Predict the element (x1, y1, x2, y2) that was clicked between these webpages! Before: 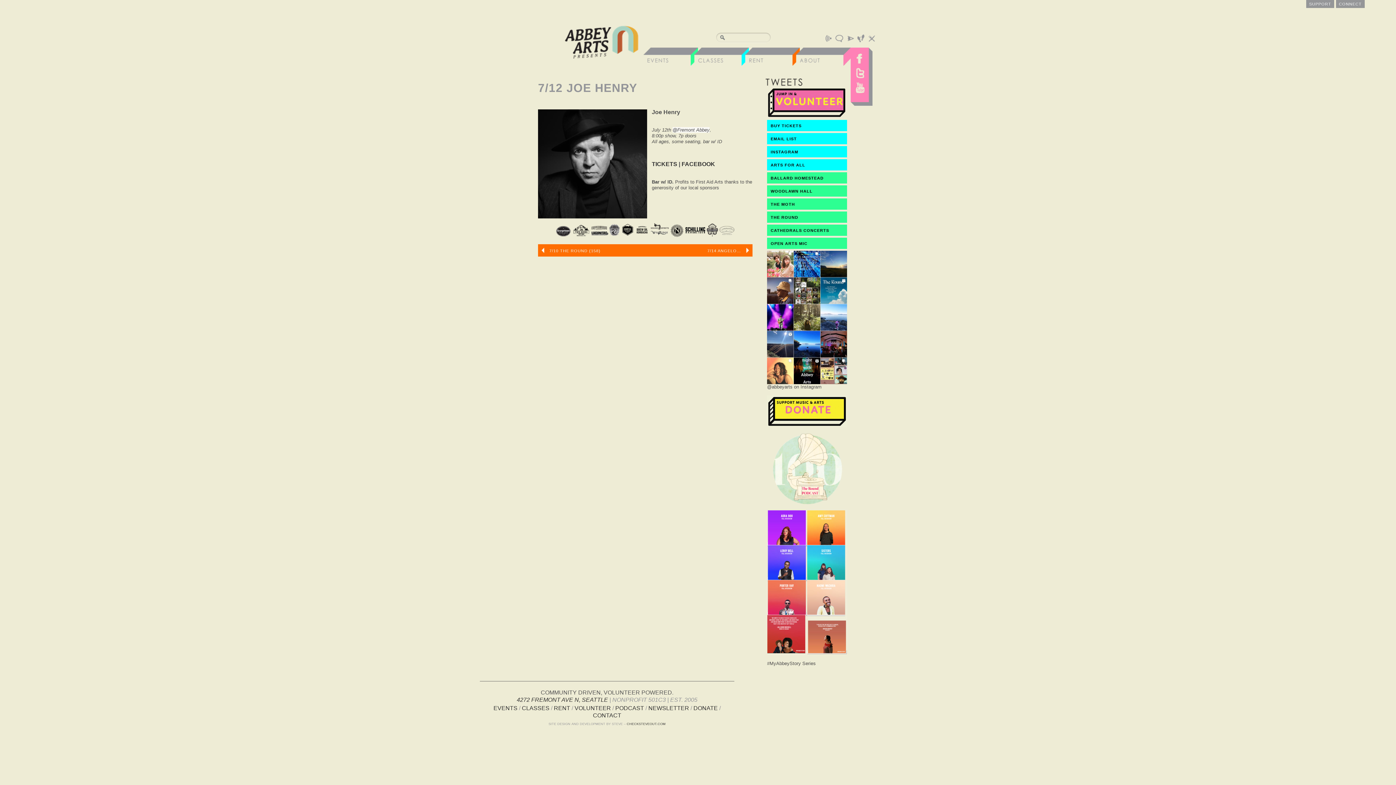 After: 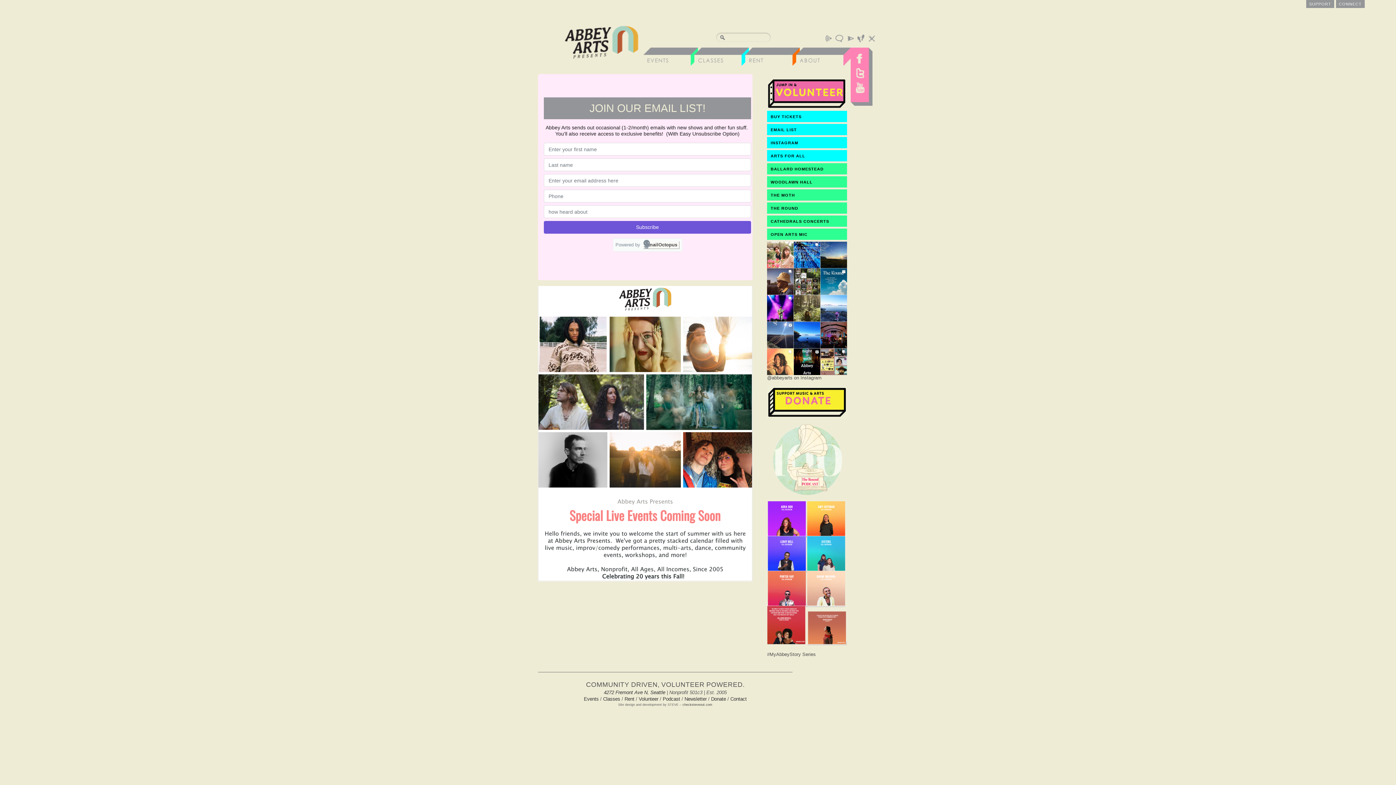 Action: label: EMAIL LIST bbox: (767, 133, 847, 144)